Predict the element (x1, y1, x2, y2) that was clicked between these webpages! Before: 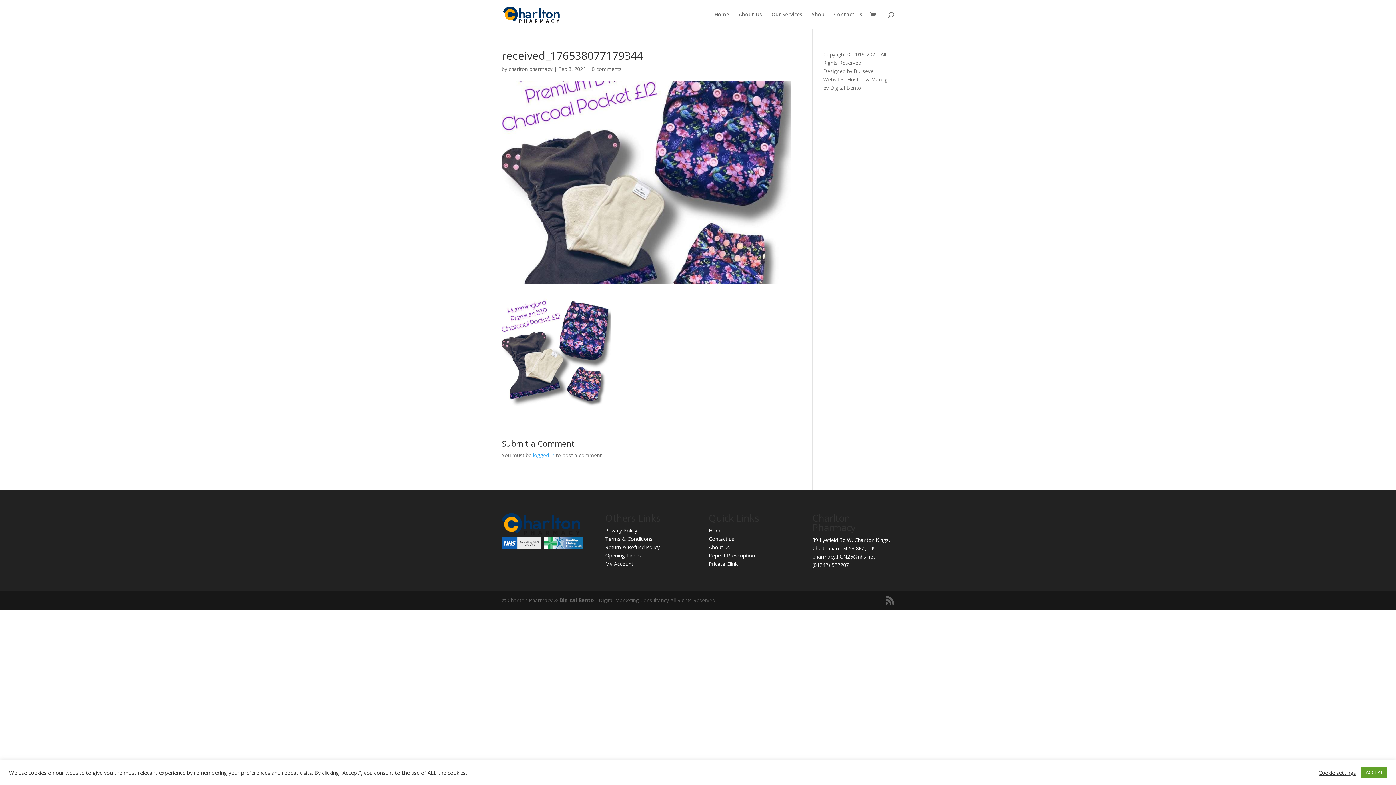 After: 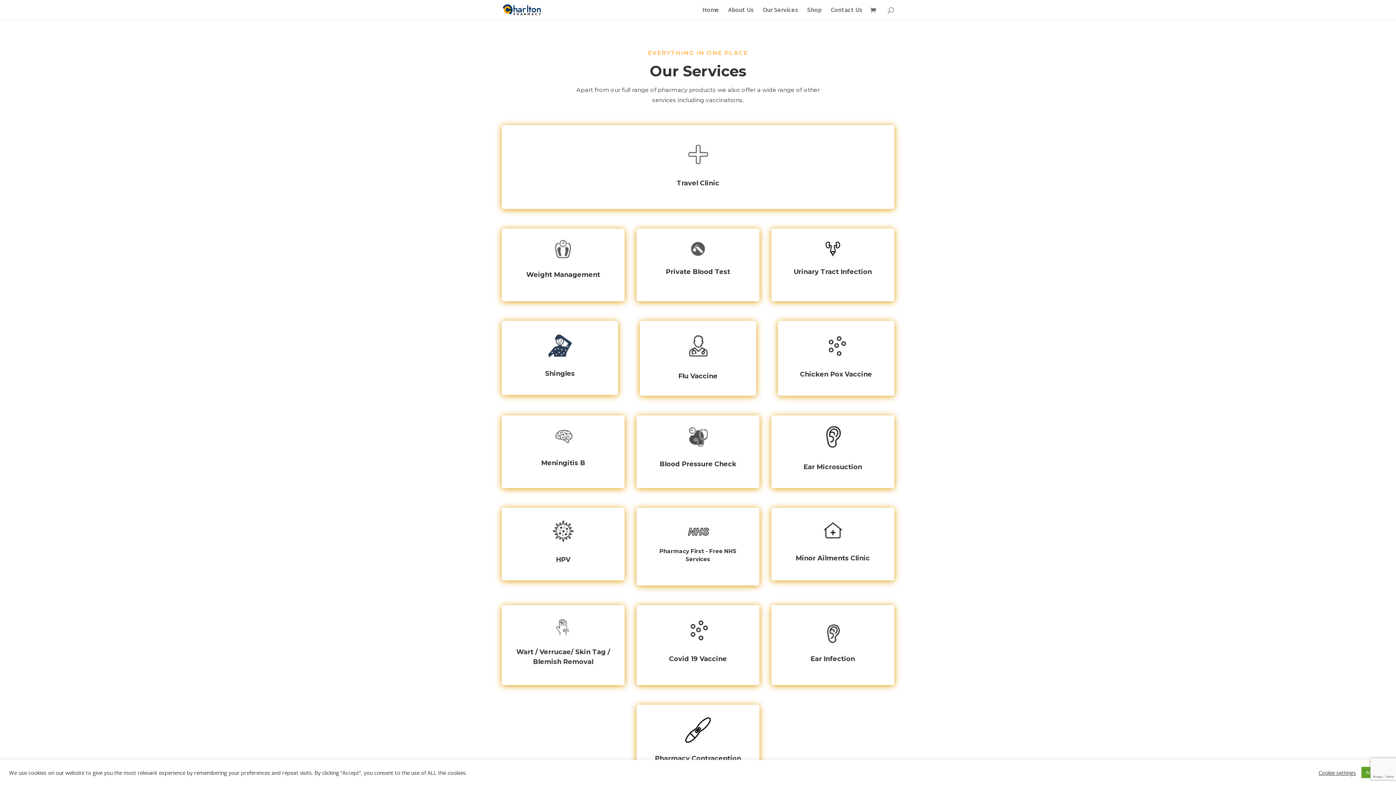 Action: bbox: (771, 12, 802, 29) label: Our Services